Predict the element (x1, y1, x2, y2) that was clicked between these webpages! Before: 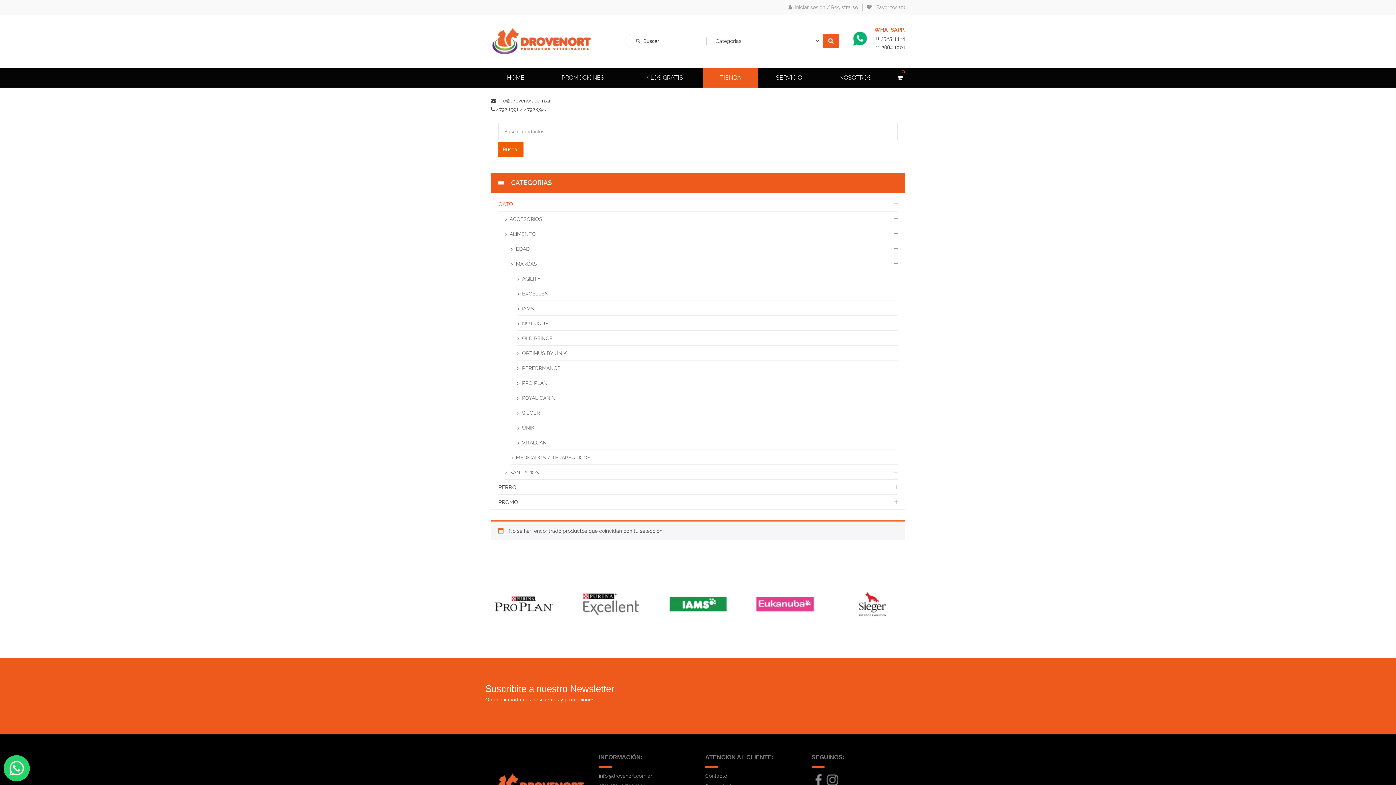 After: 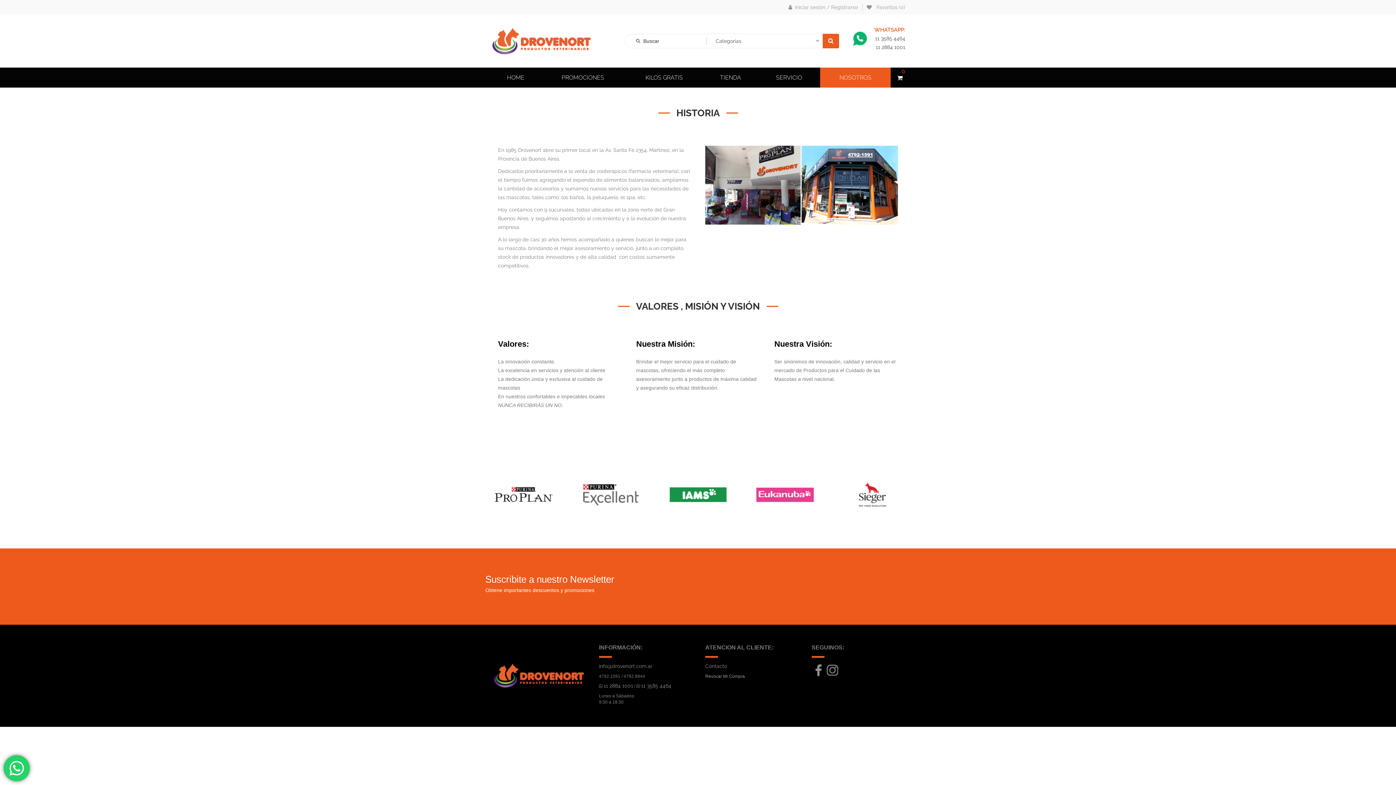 Action: bbox: (820, 67, 890, 87) label: NOSOTROS